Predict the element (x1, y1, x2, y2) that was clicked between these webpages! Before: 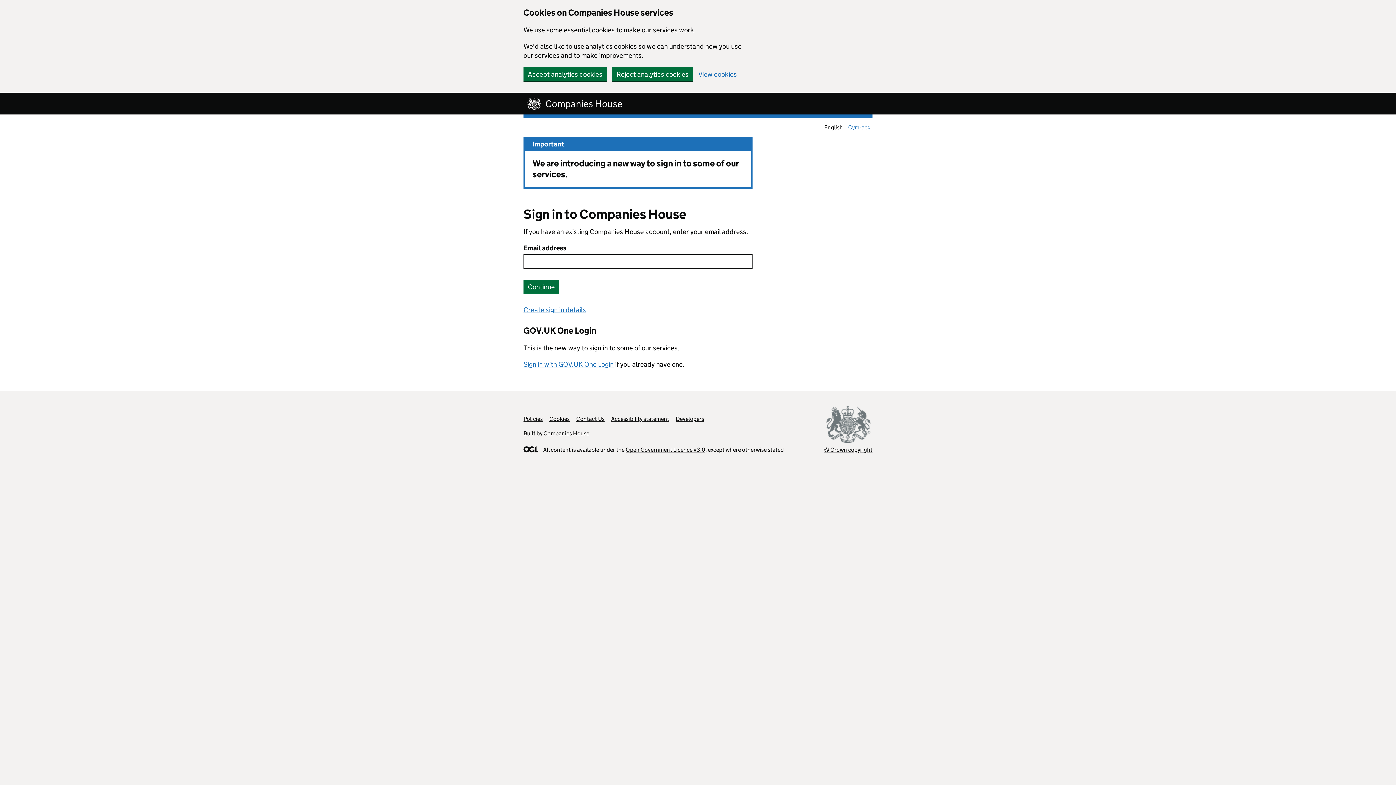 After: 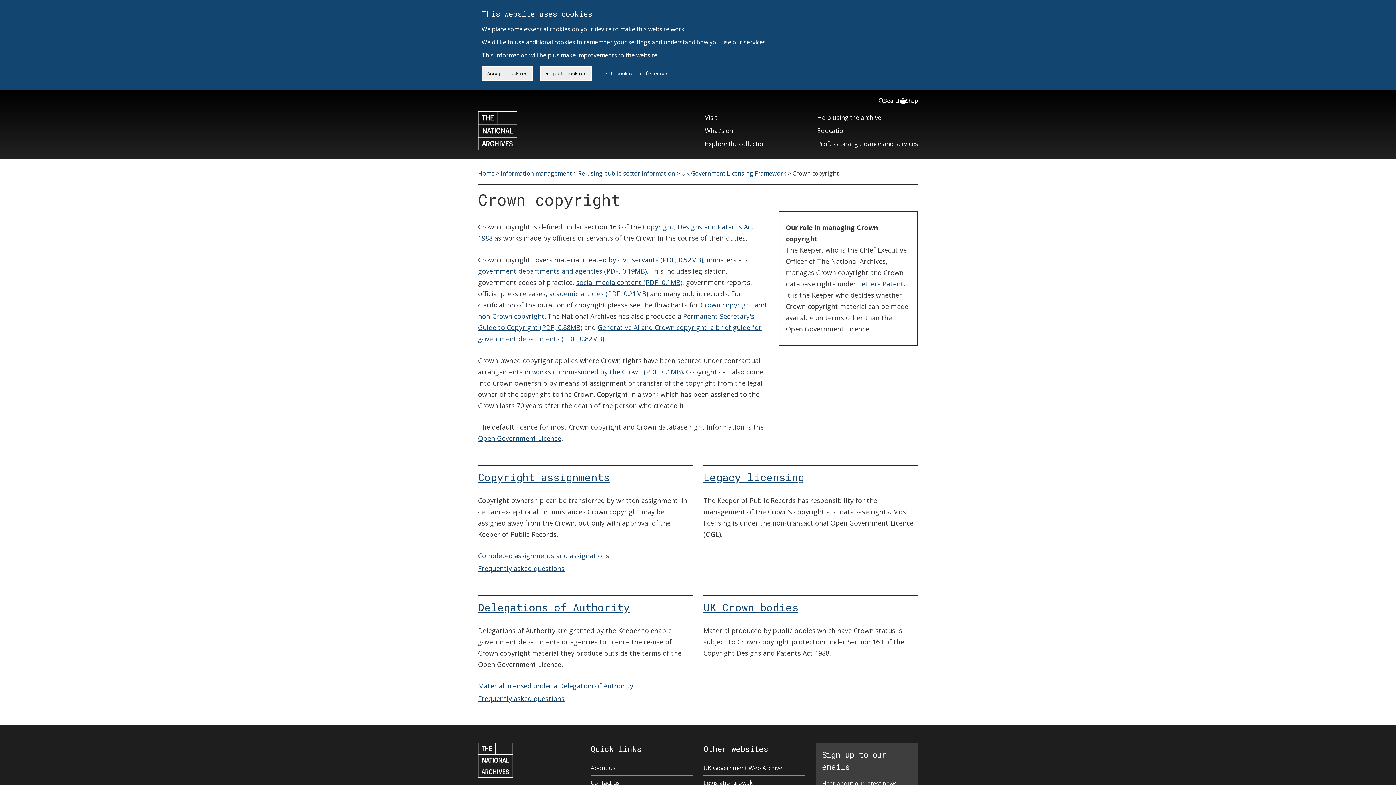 Action: bbox: (824, 405, 872, 453) label: © Crown copyright